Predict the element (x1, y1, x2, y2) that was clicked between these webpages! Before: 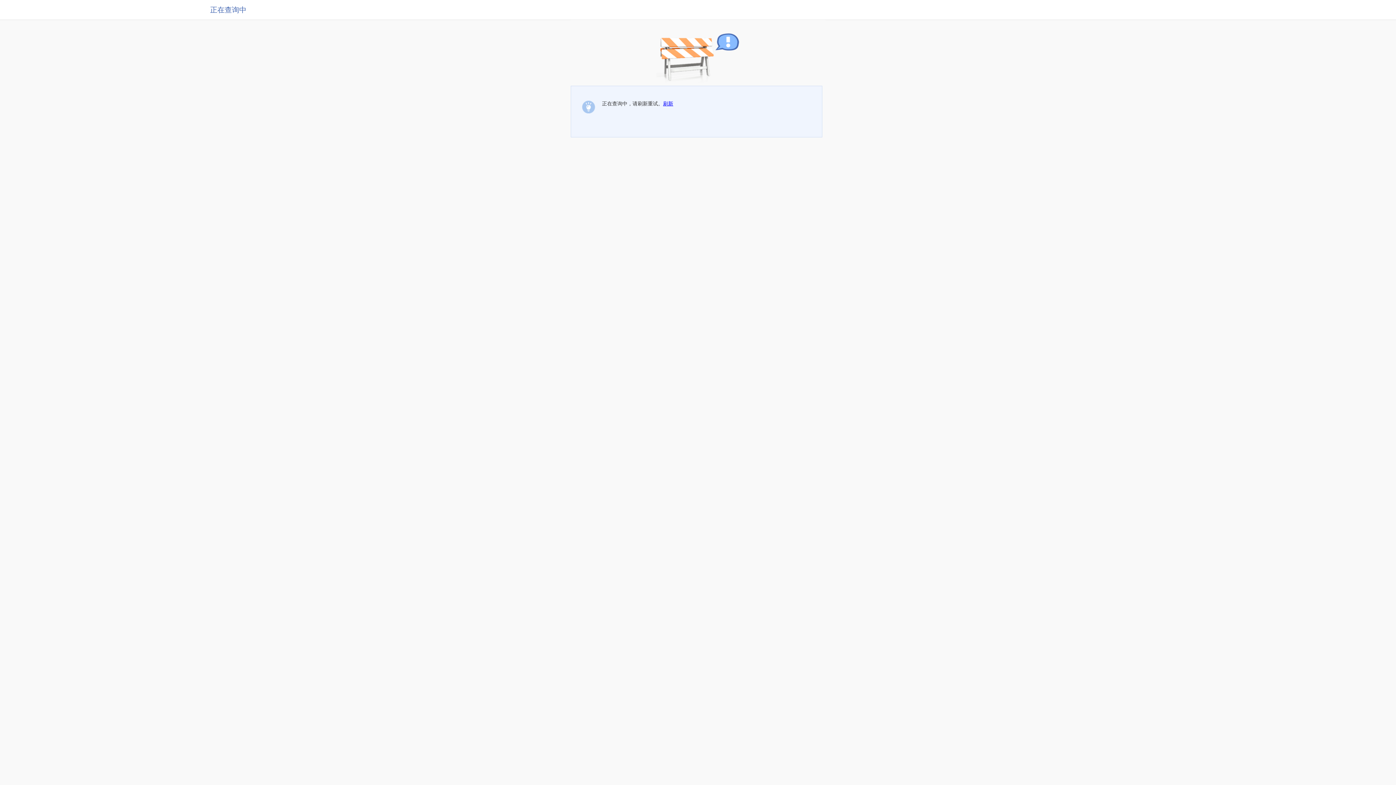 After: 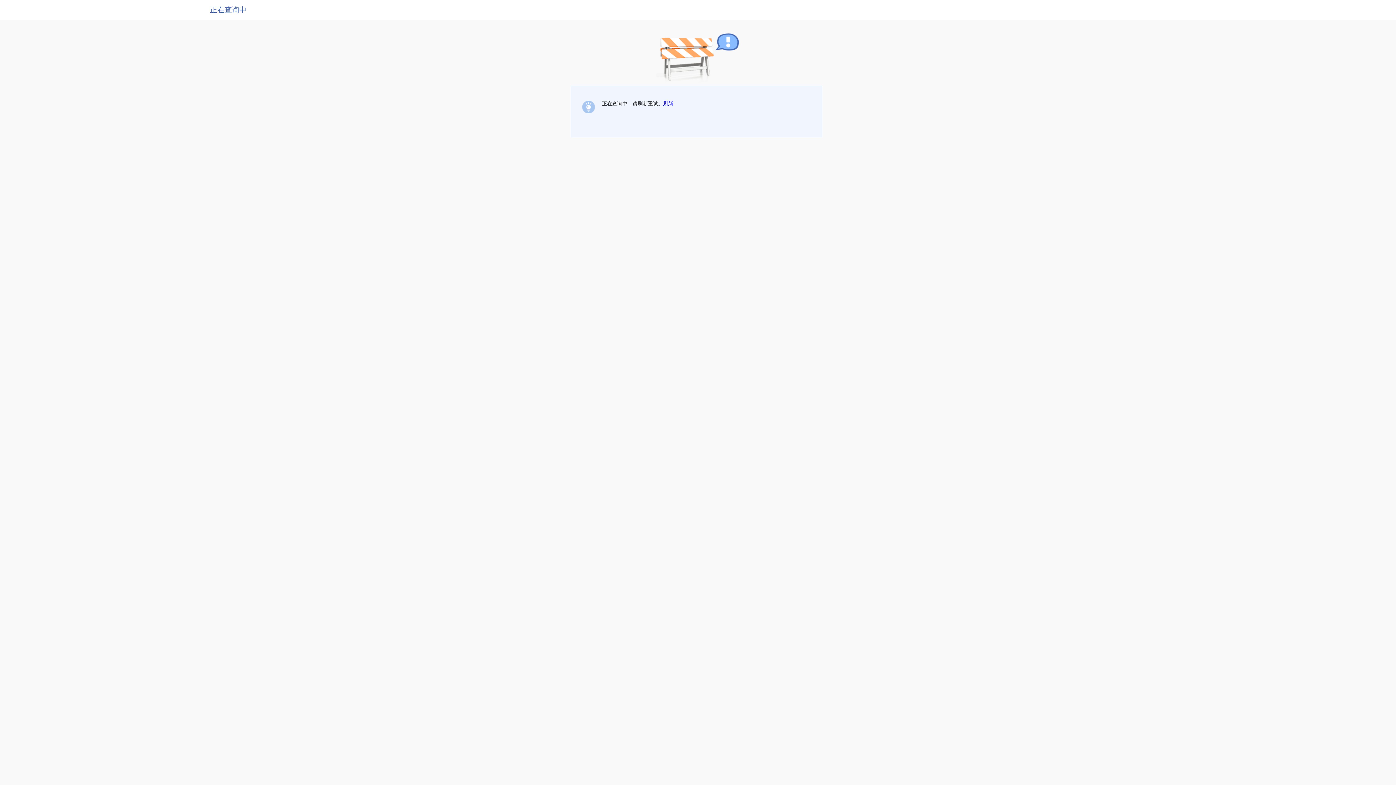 Action: label: 刷新 bbox: (663, 100, 673, 106)